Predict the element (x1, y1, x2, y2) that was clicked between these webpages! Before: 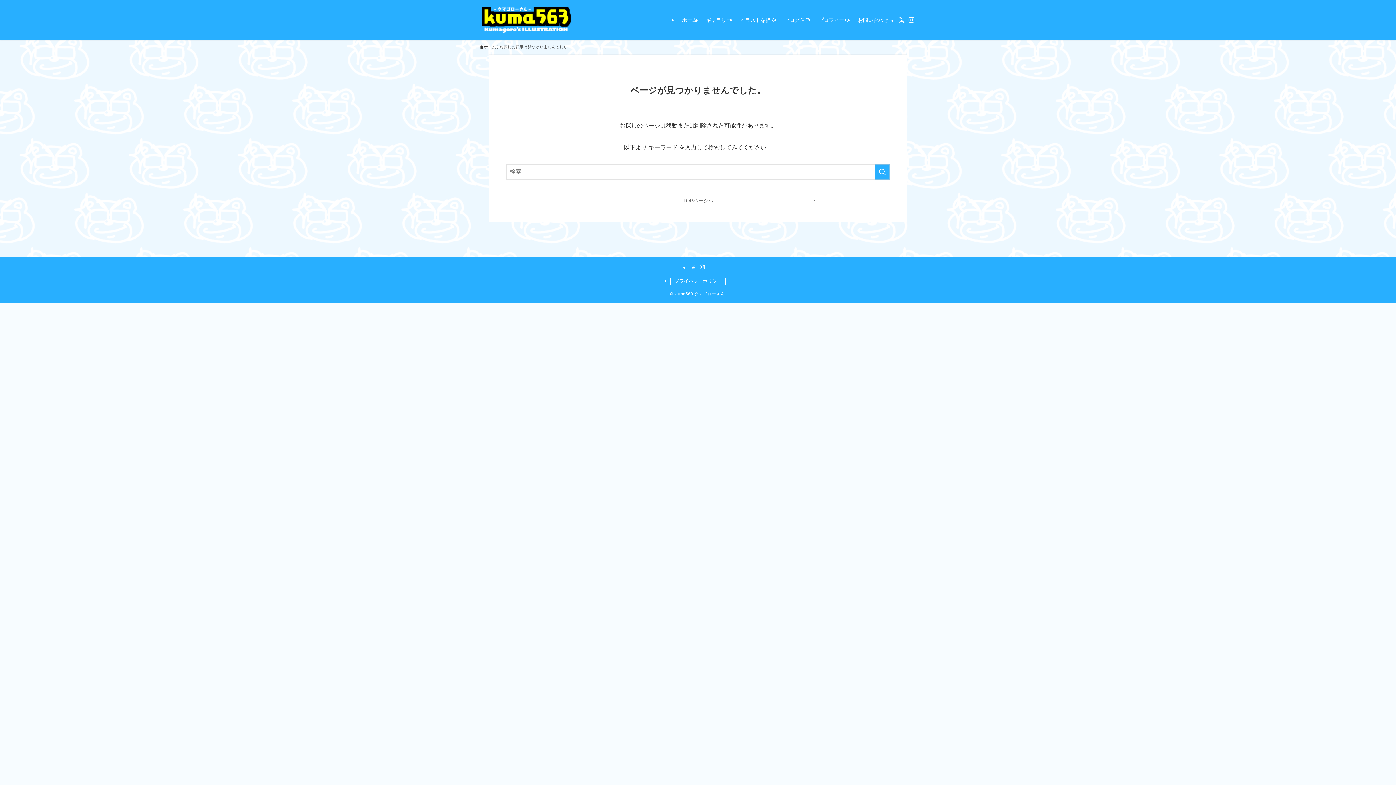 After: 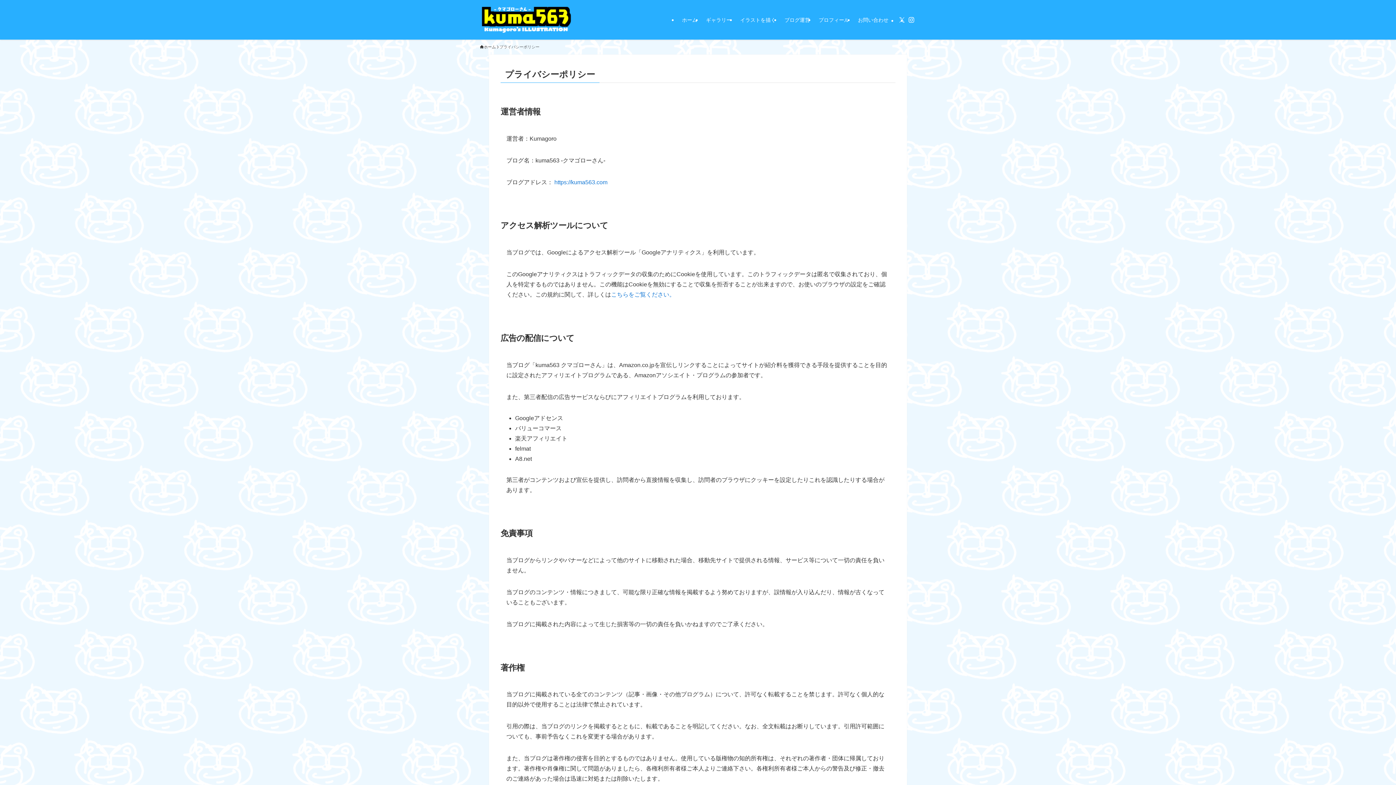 Action: bbox: (670, 277, 725, 285) label: プライバシーポリシー